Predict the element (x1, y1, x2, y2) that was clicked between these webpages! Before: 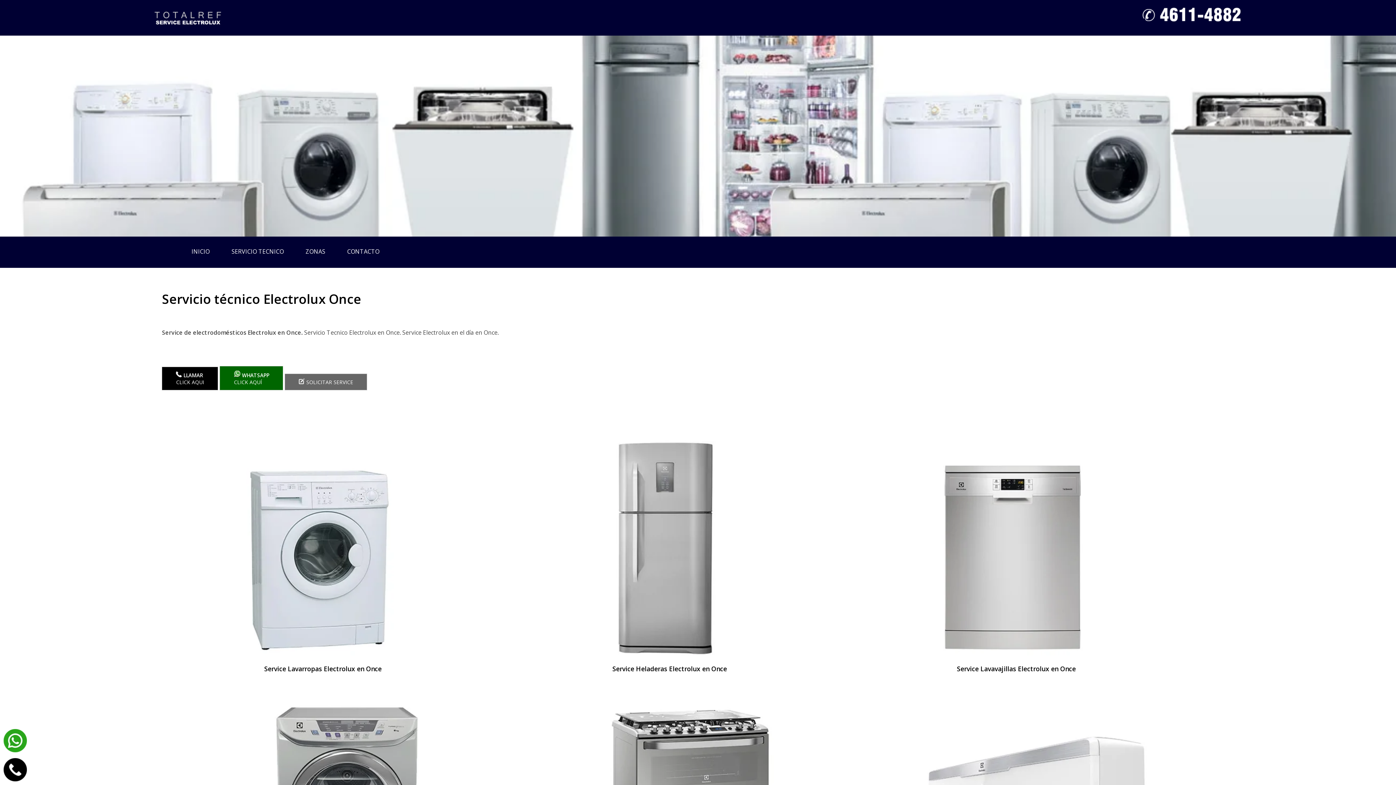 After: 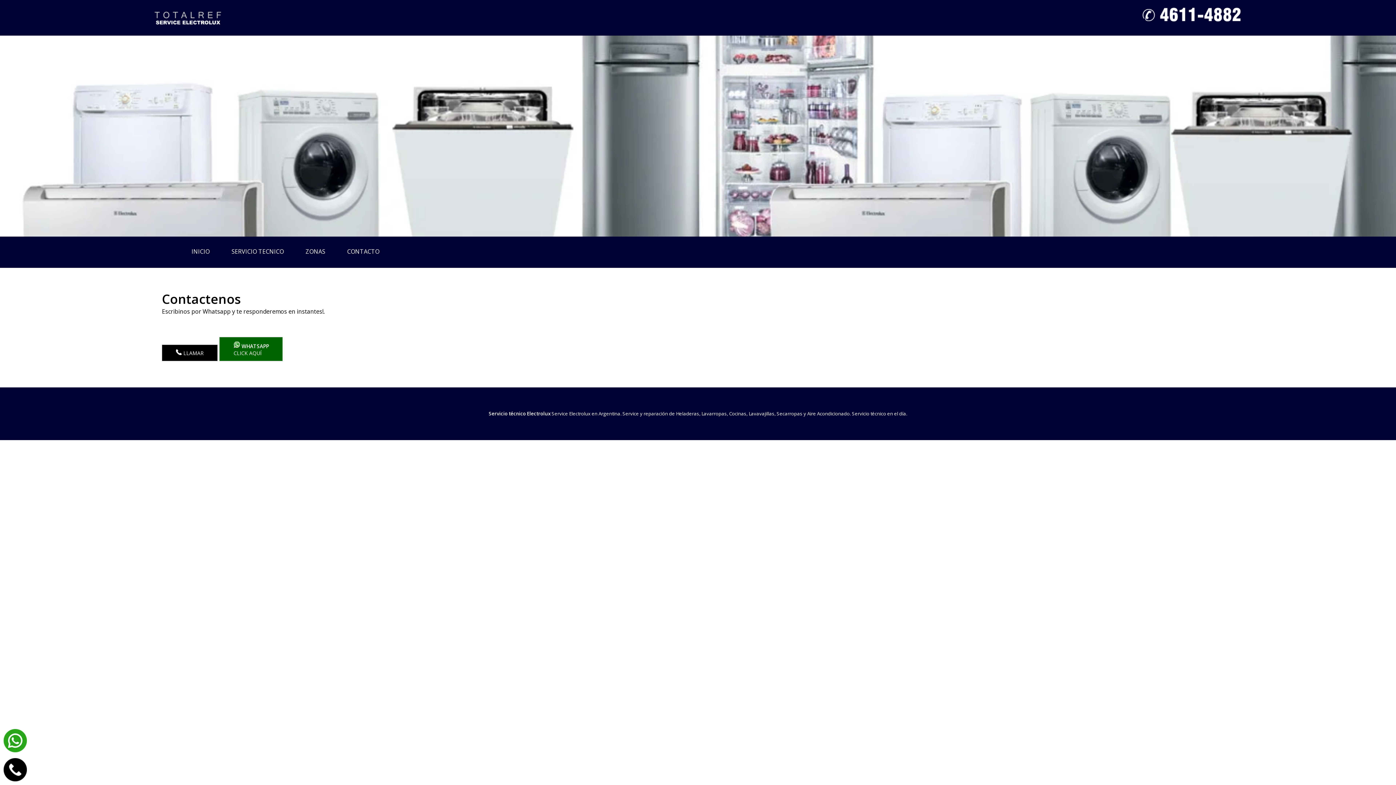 Action: label: CONTACTO bbox: (339, 236, 386, 266)